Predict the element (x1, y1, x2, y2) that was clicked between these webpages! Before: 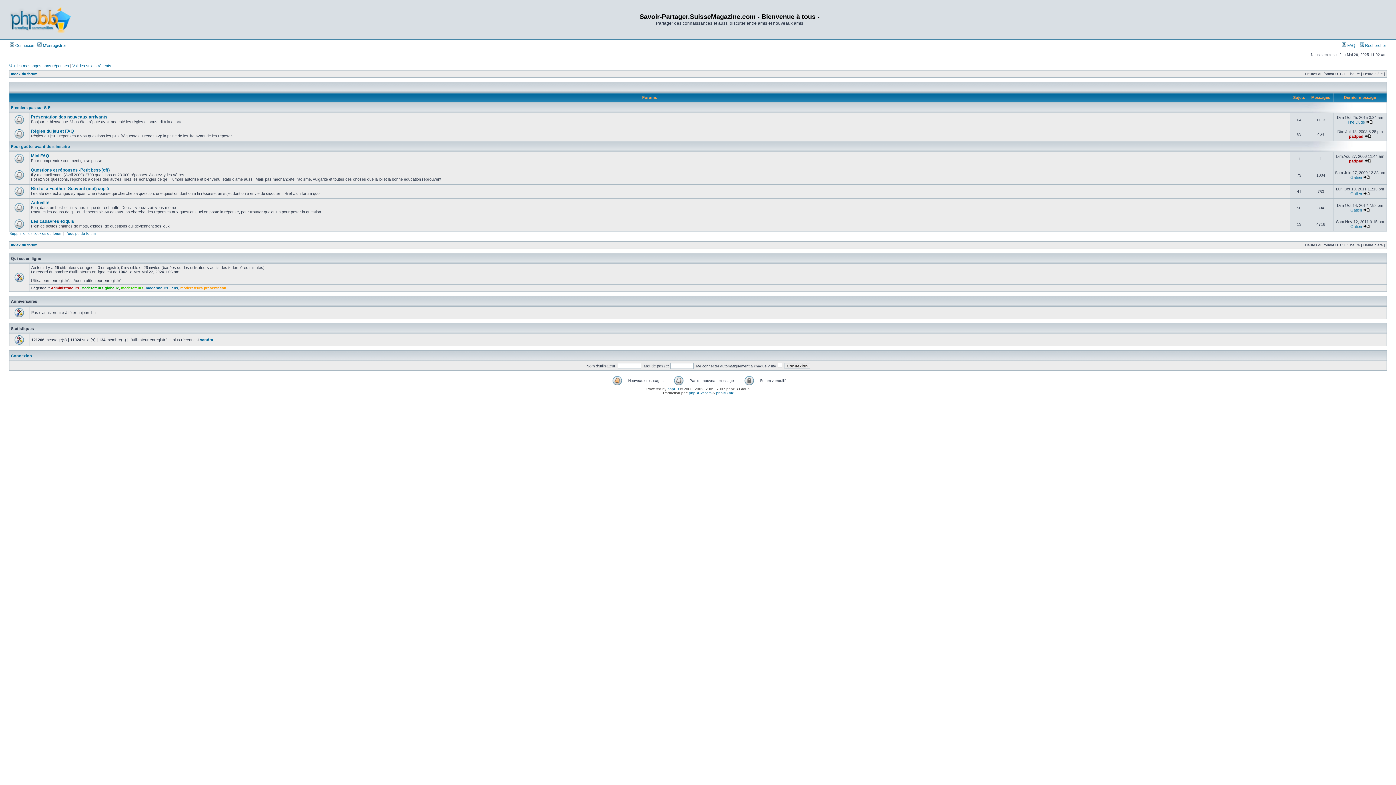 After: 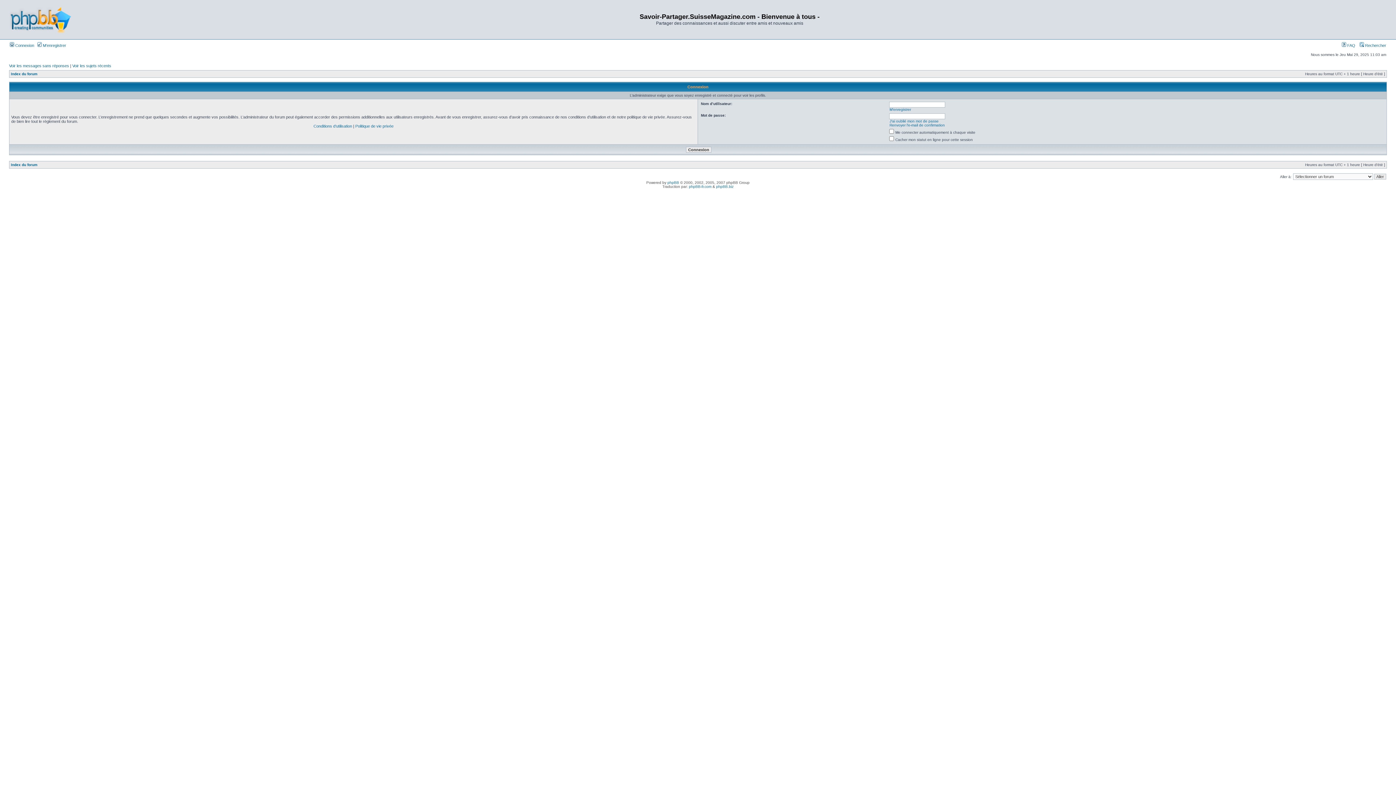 Action: label: Gatien bbox: (1350, 208, 1362, 212)